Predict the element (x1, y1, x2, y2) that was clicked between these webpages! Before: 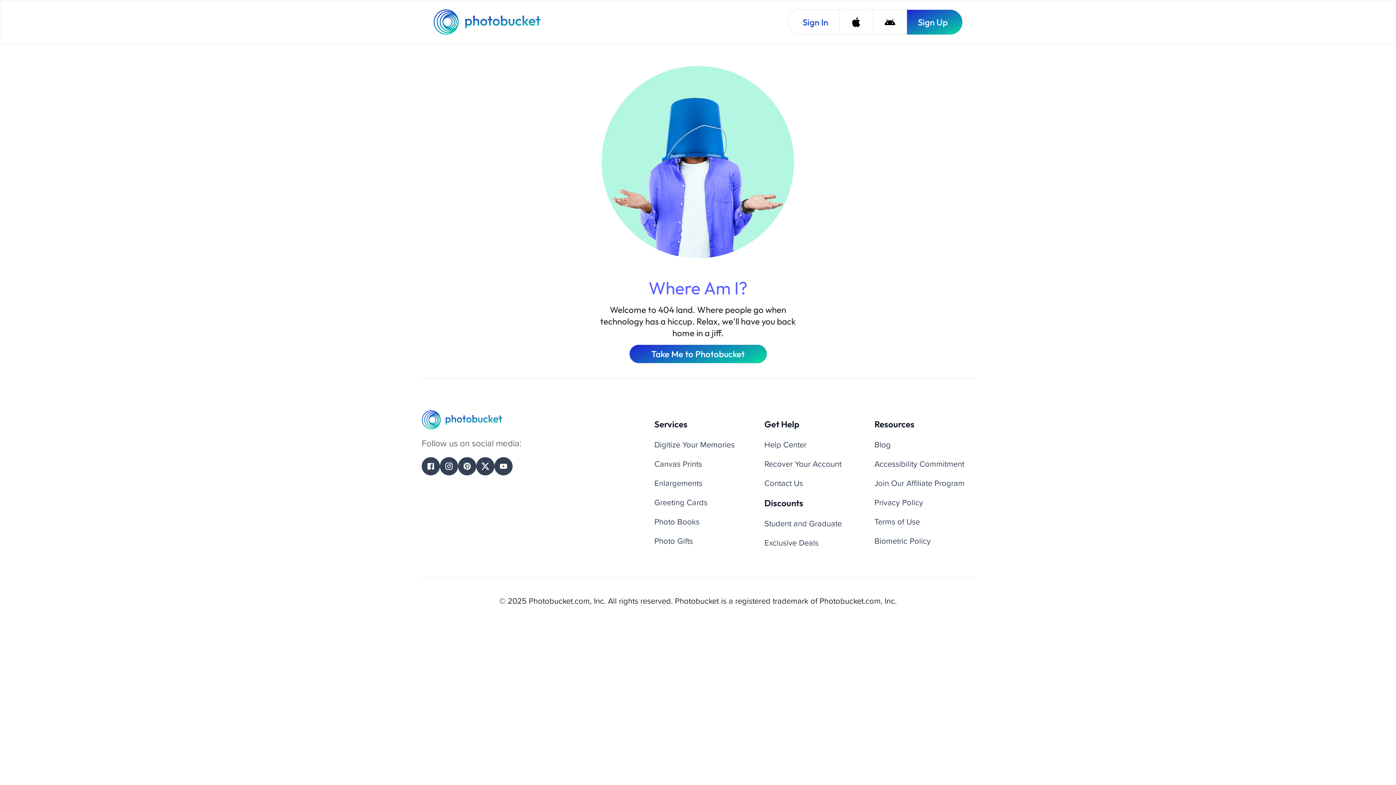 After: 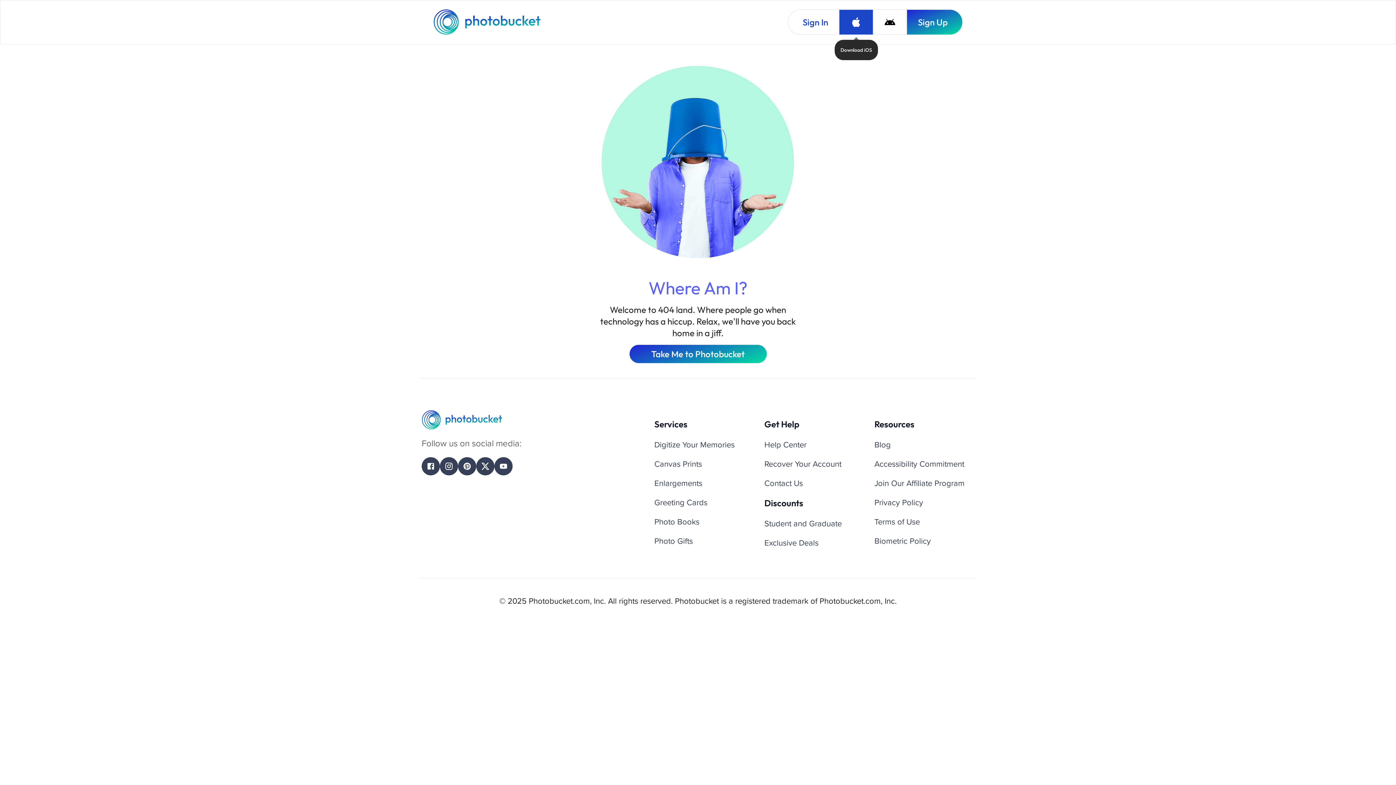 Action: bbox: (839, 9, 873, 34) label: Download iOS